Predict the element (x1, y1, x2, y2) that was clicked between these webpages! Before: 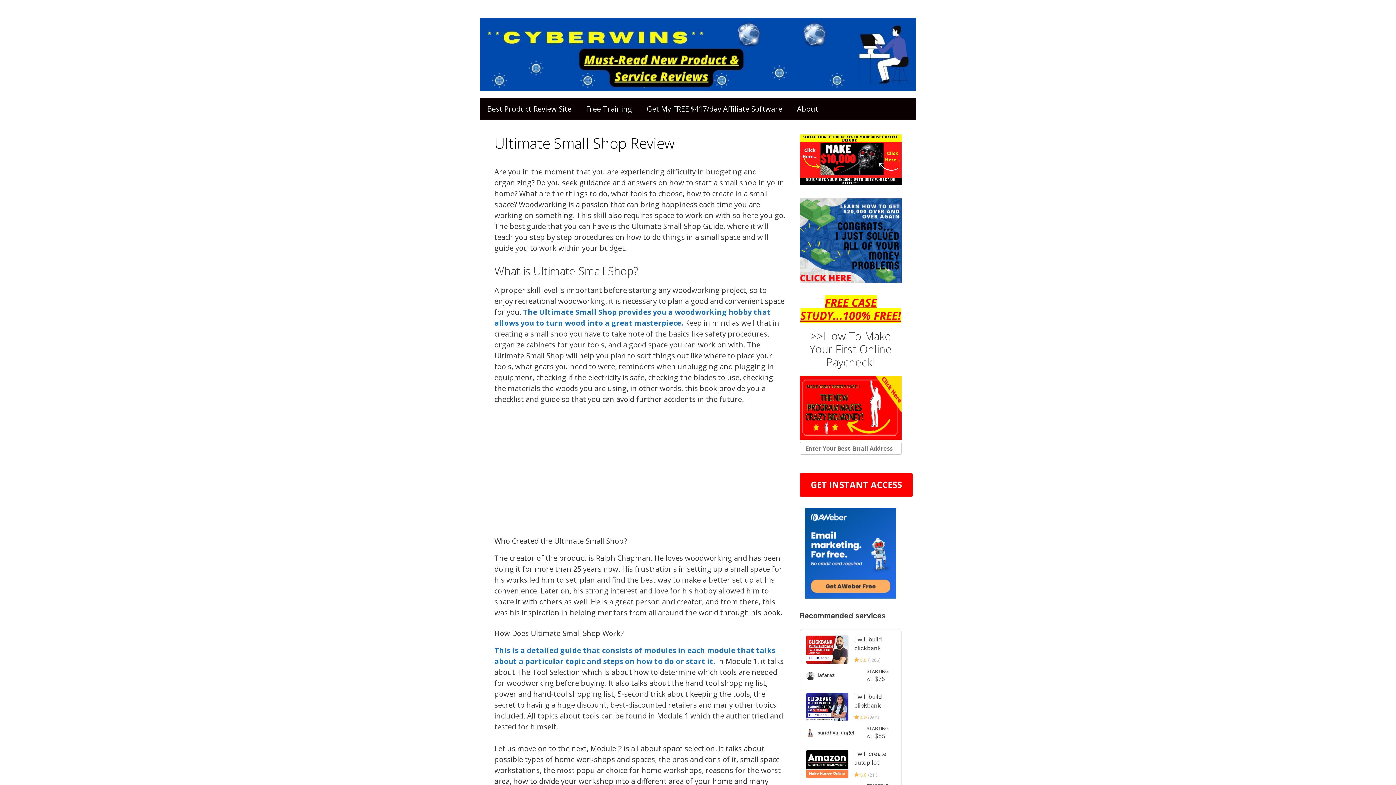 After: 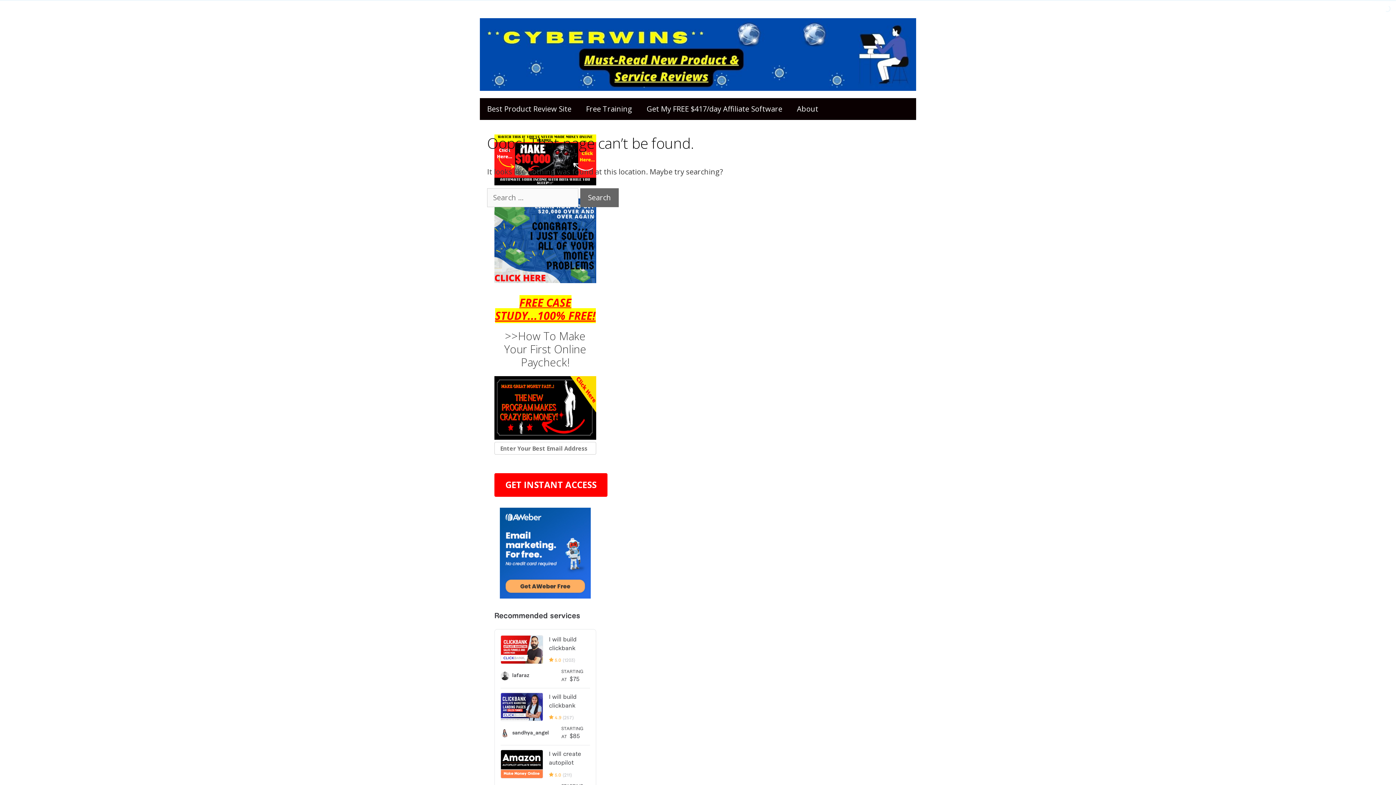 Action: bbox: (805, 592, 896, 600)